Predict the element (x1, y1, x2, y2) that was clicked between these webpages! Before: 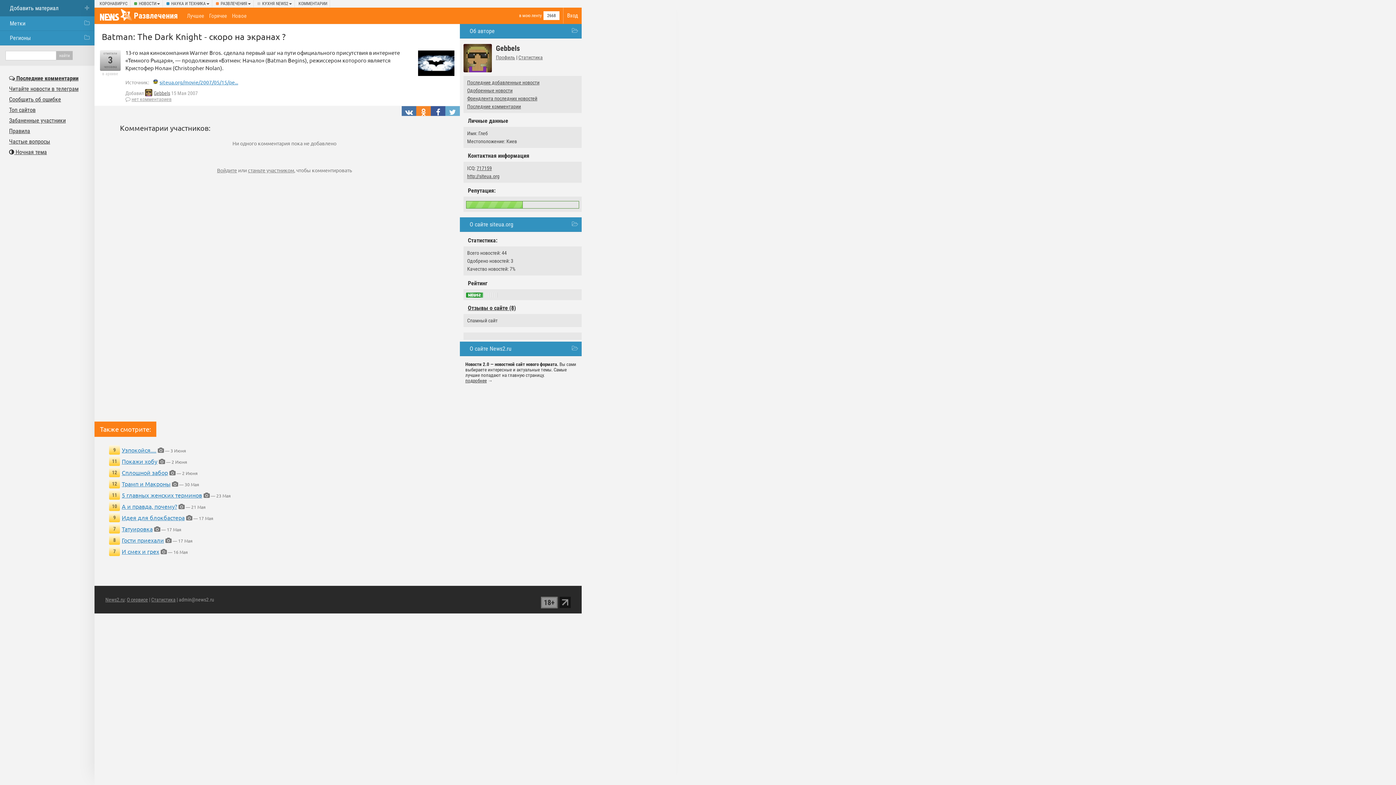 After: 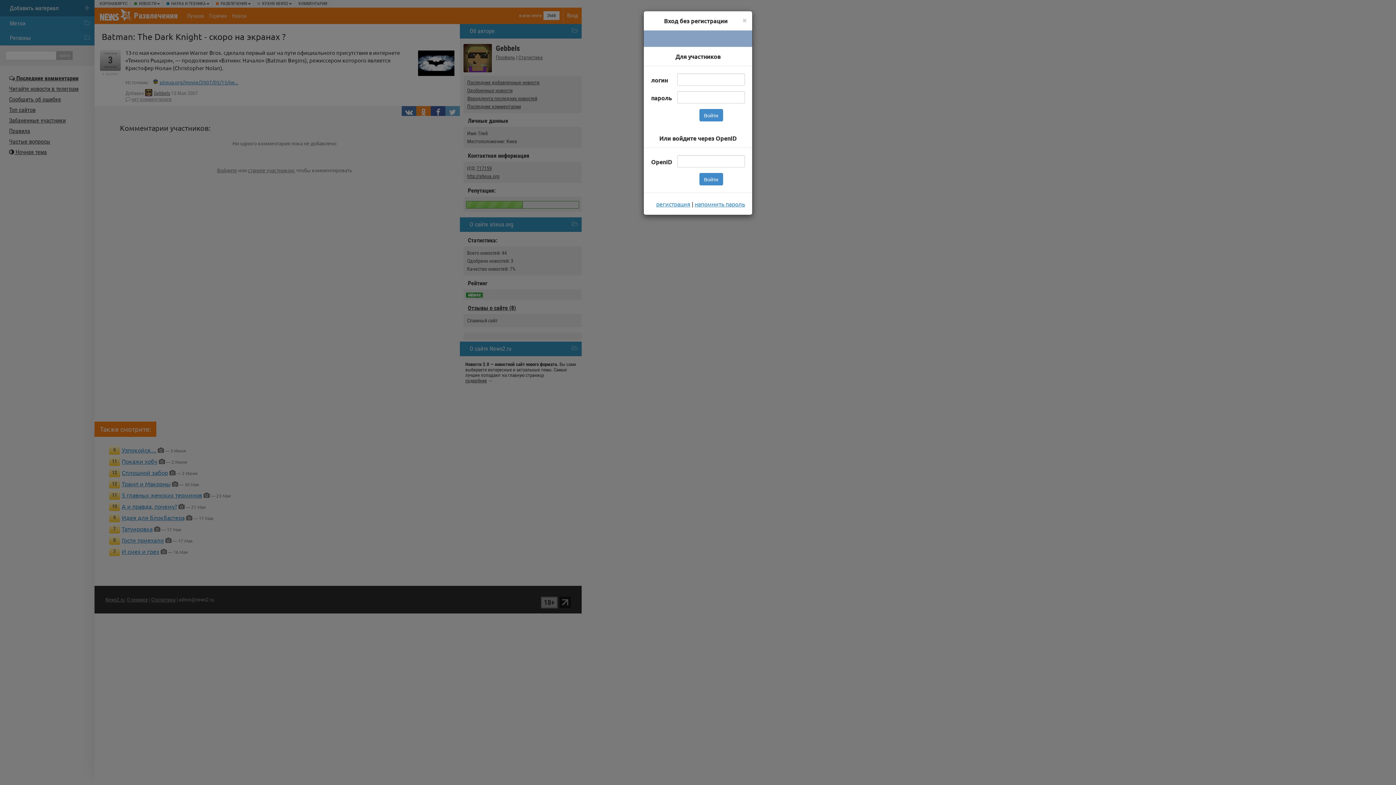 Action: label: Добавить материал bbox: (0, 0, 94, 16)